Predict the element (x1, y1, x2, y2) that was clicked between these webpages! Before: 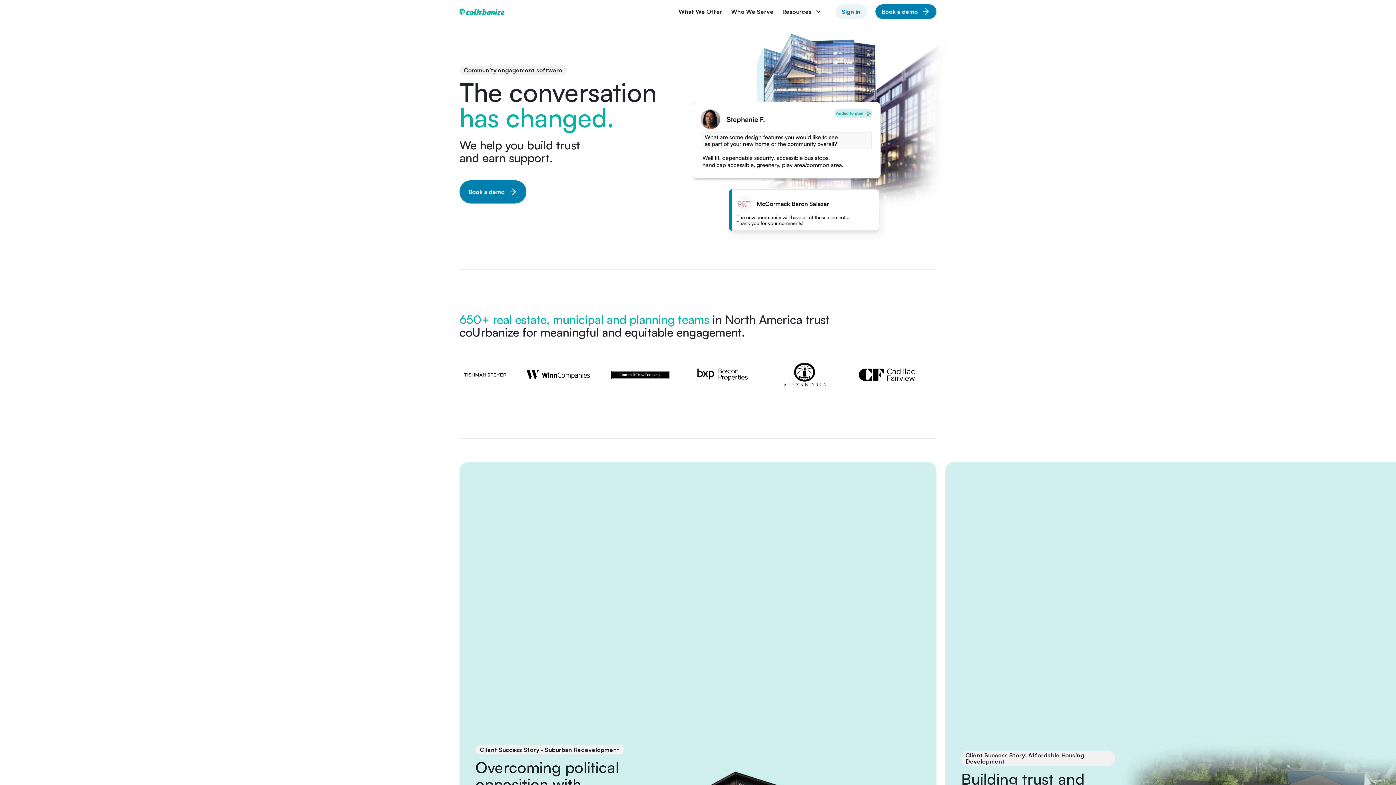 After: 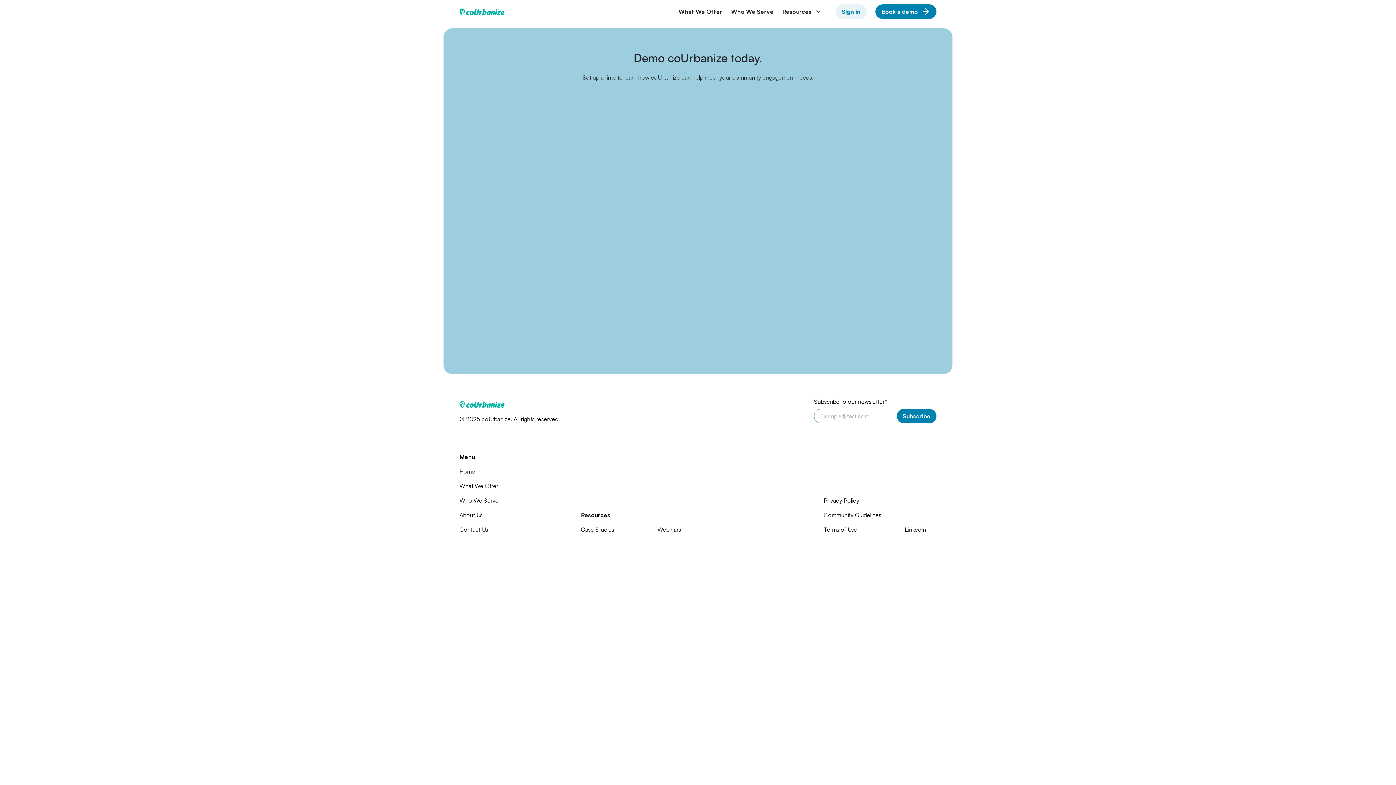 Action: bbox: (875, 4, 936, 18) label: Book a demo